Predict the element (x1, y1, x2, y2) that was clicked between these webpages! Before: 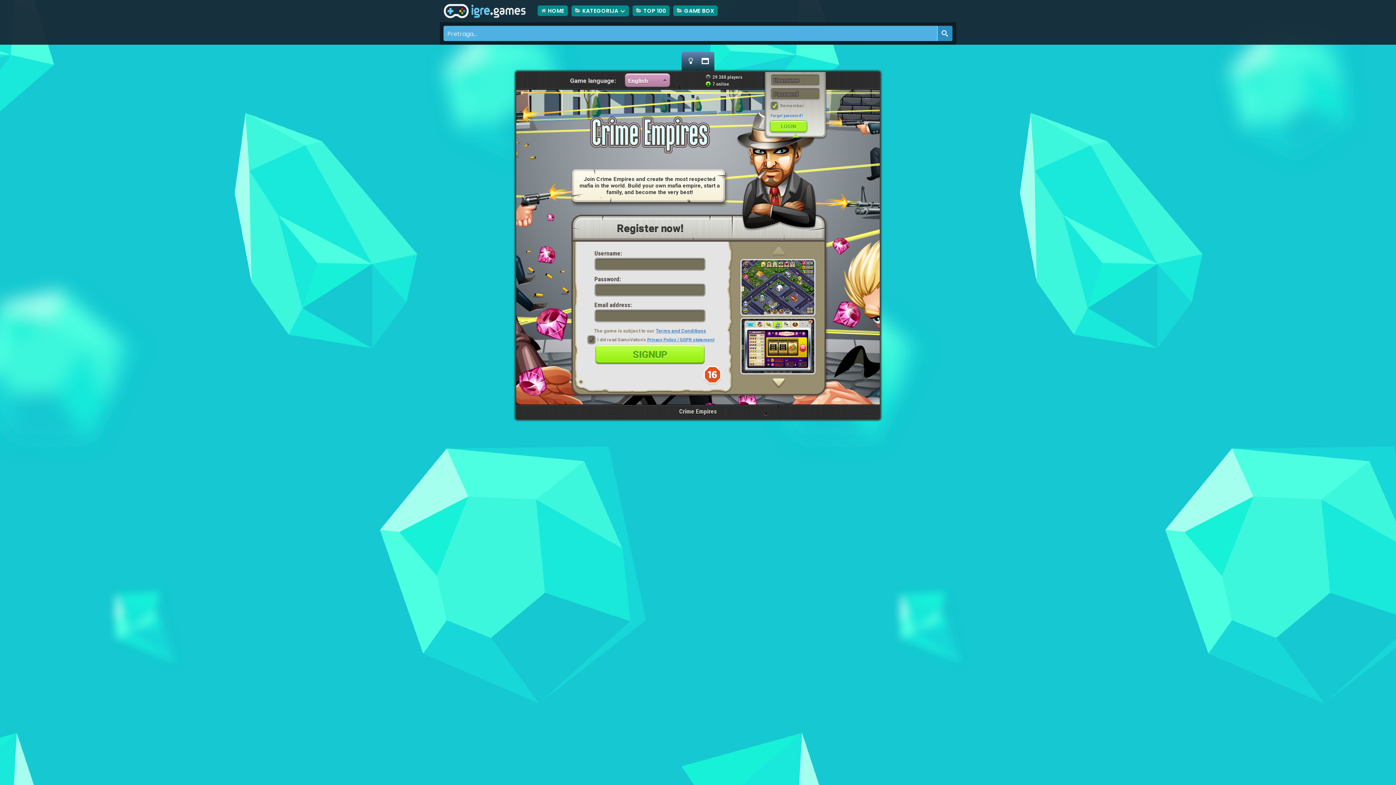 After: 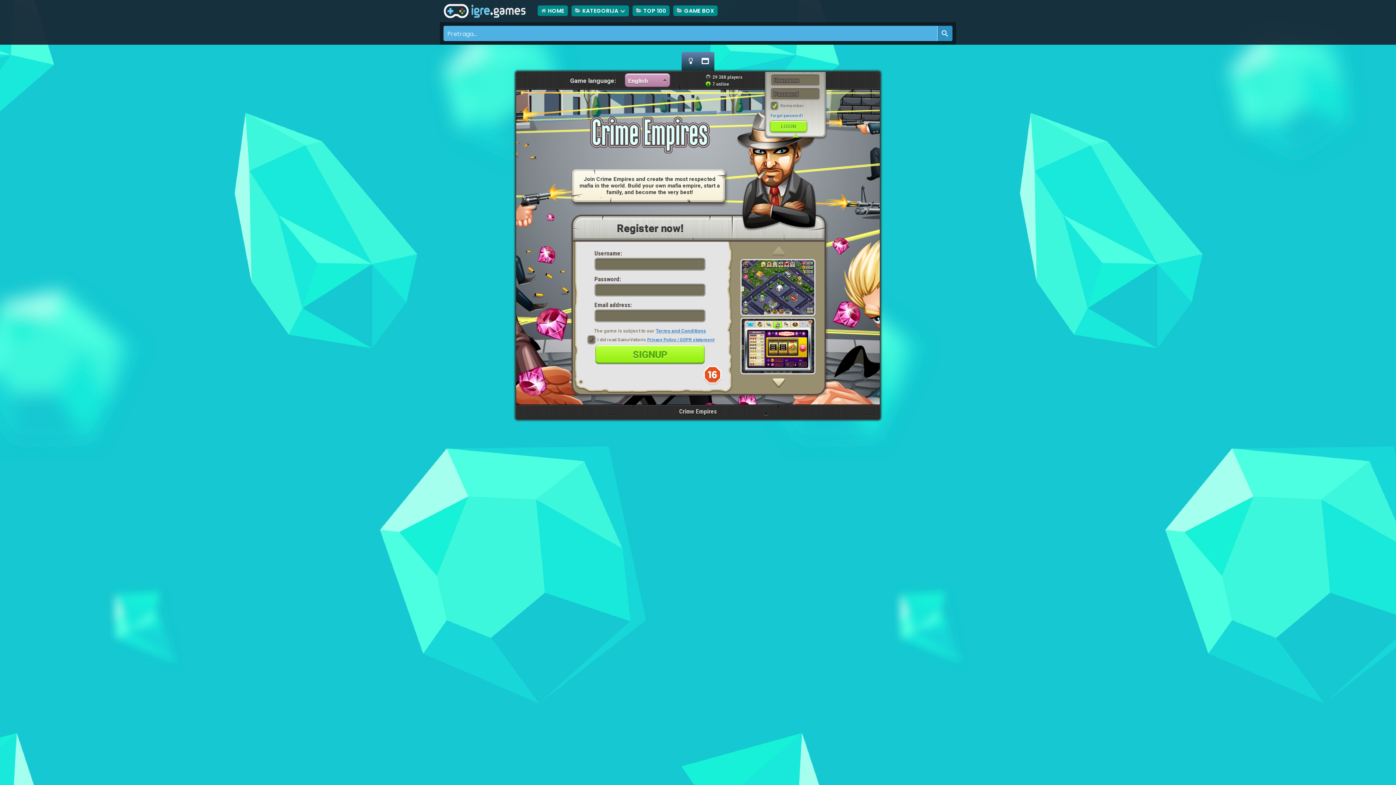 Action: bbox: (937, 25, 952, 41) label: Search magnifier button